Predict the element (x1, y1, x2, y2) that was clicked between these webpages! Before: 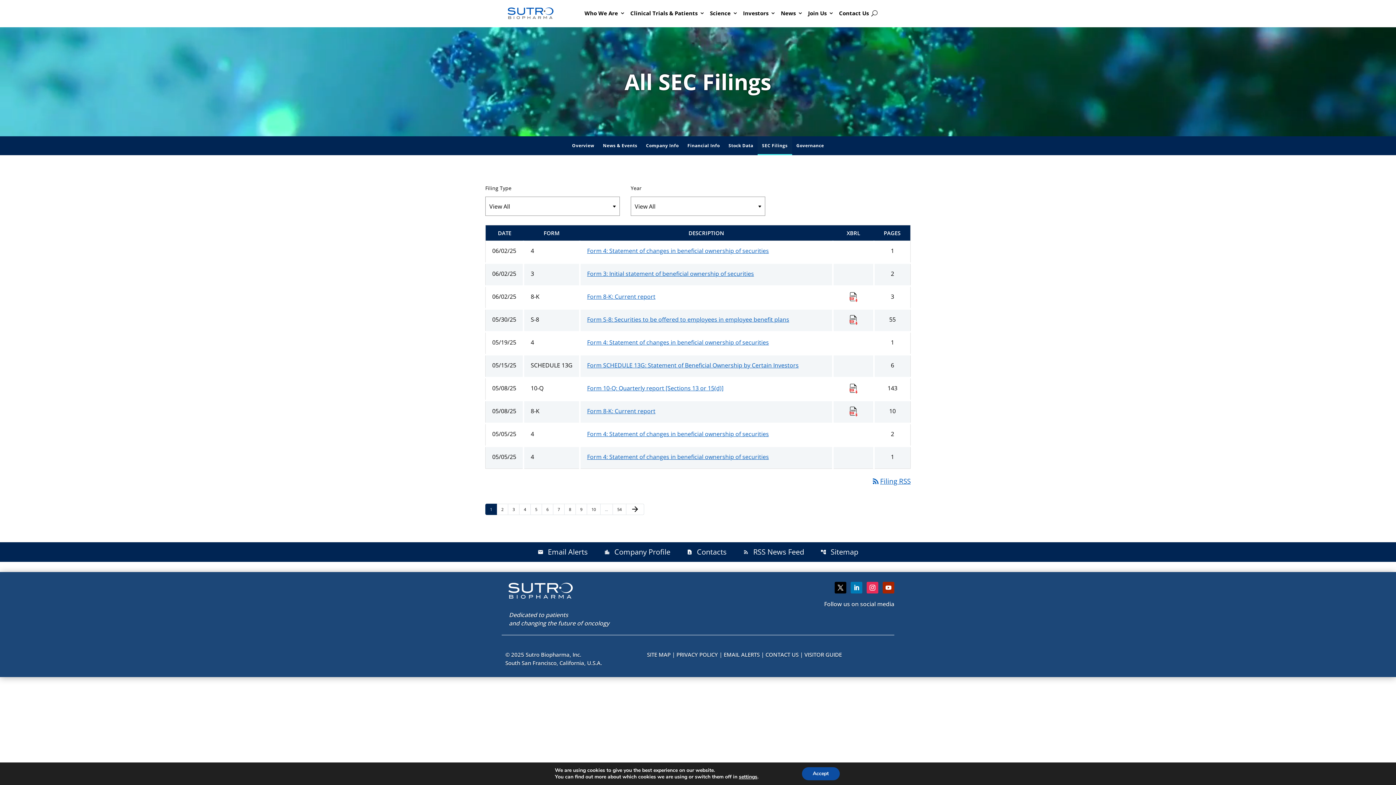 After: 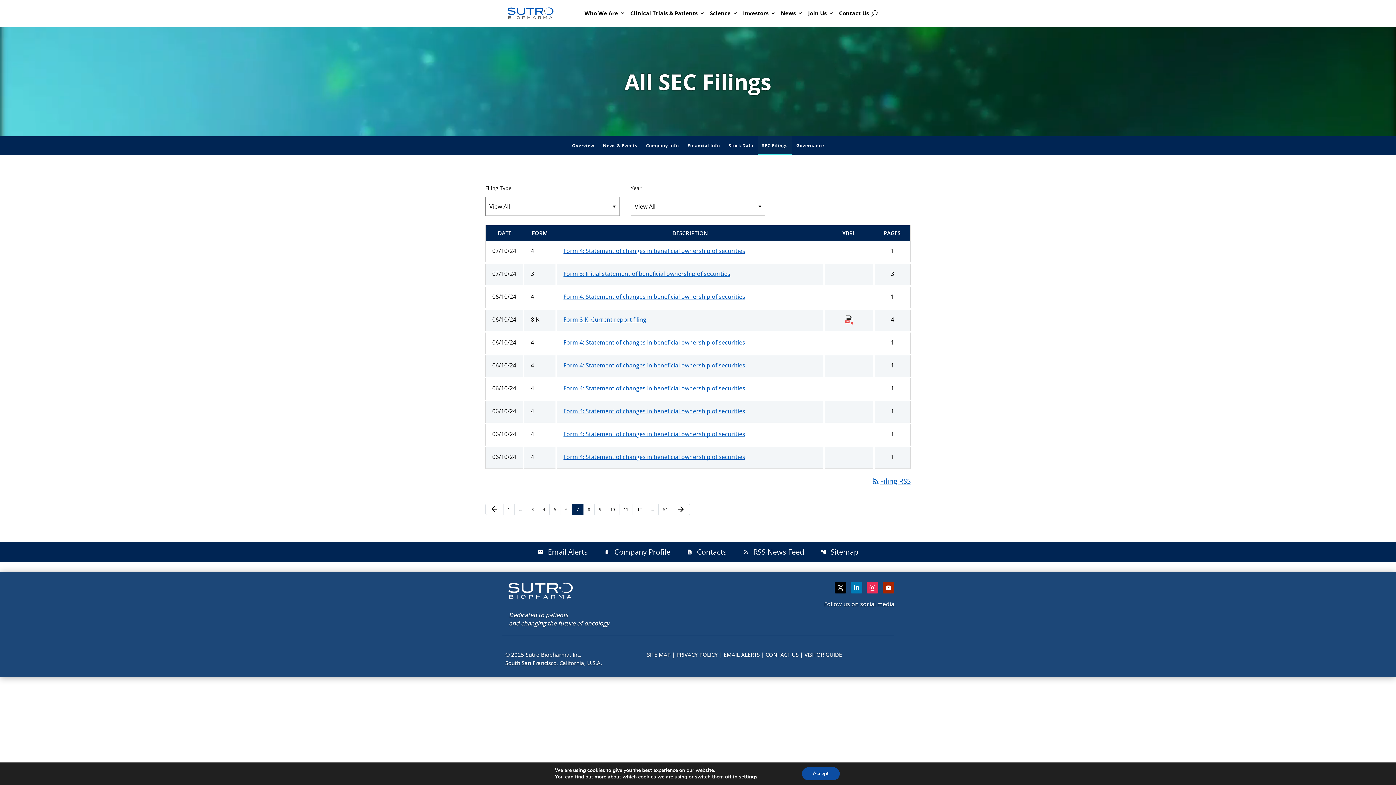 Action: bbox: (553, 504, 564, 515) label: Page 7